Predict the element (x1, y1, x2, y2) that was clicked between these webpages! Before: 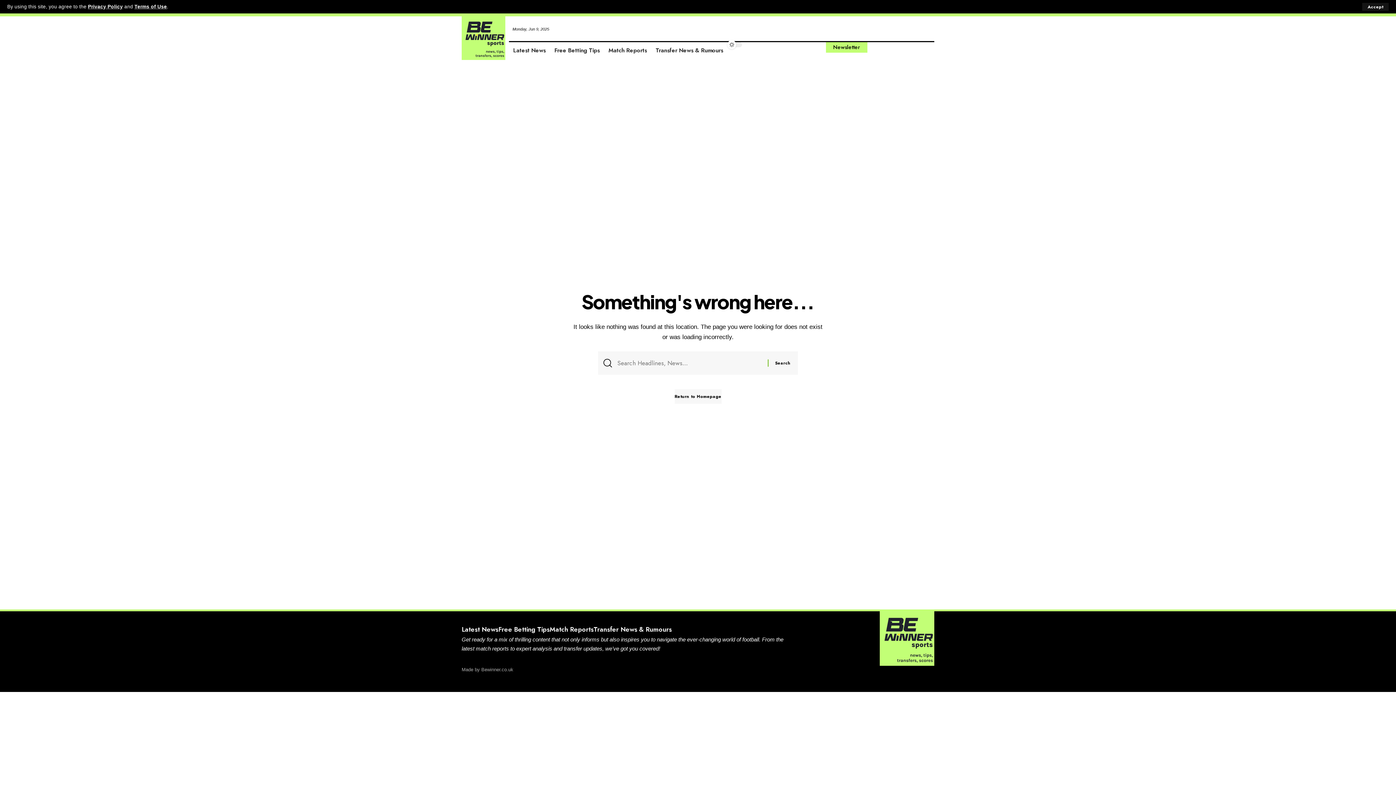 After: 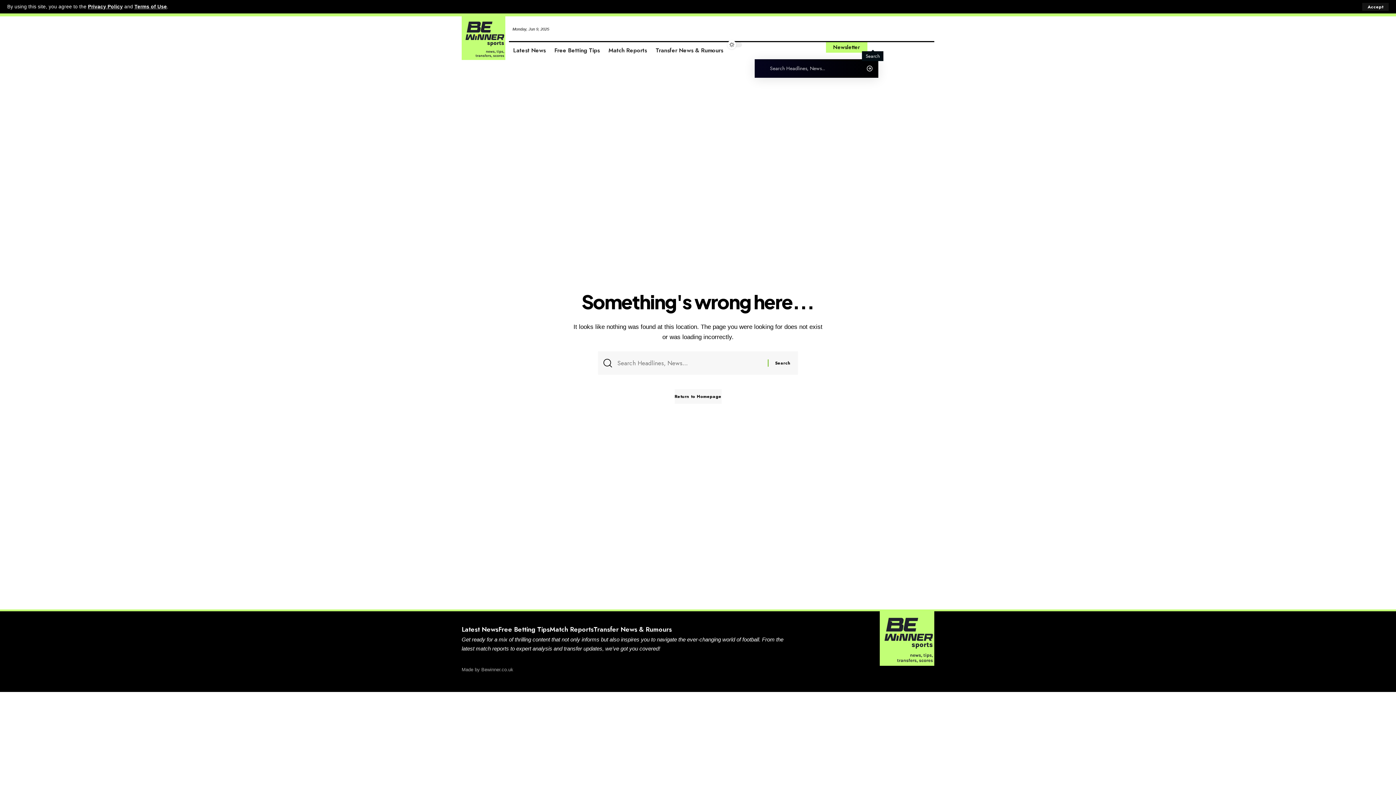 Action: label: search bbox: (869, 42, 876, 49)